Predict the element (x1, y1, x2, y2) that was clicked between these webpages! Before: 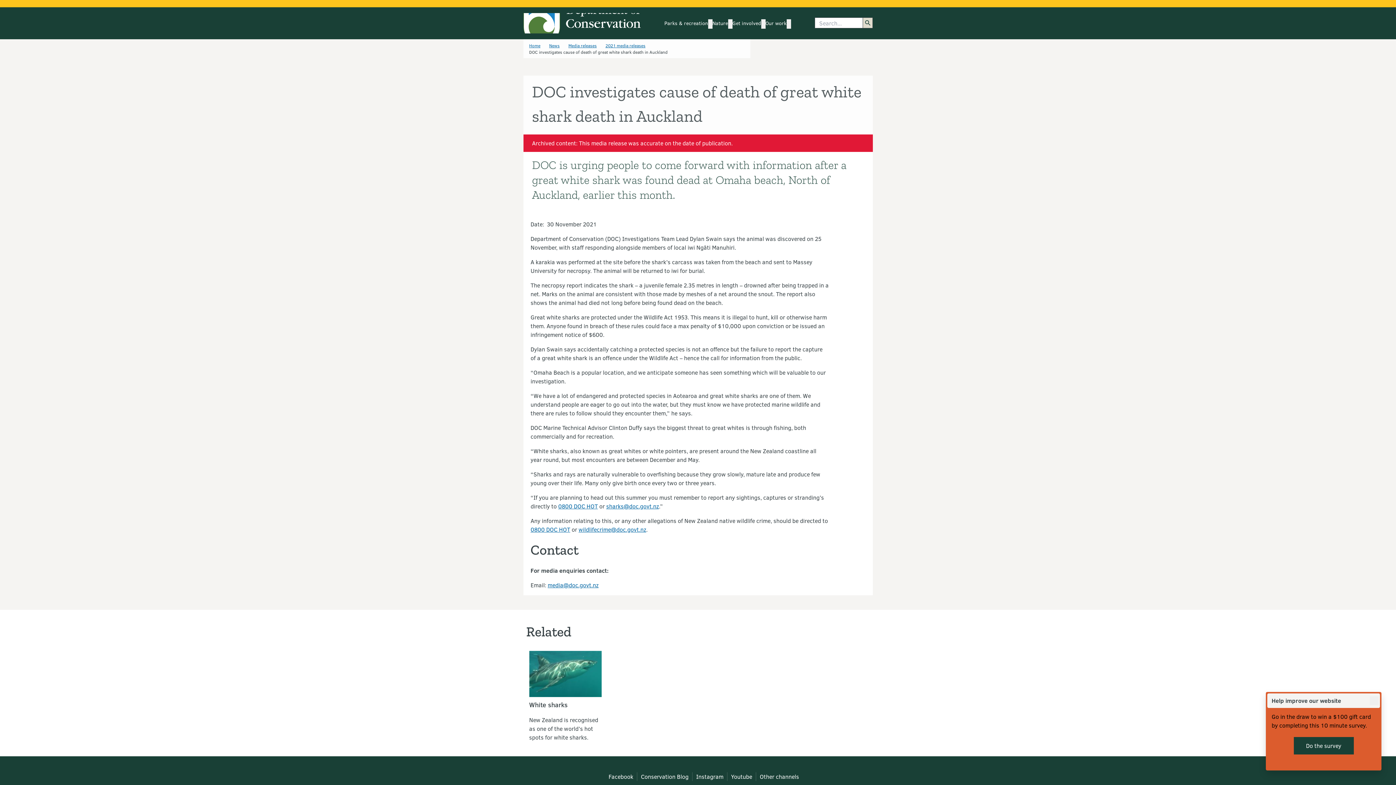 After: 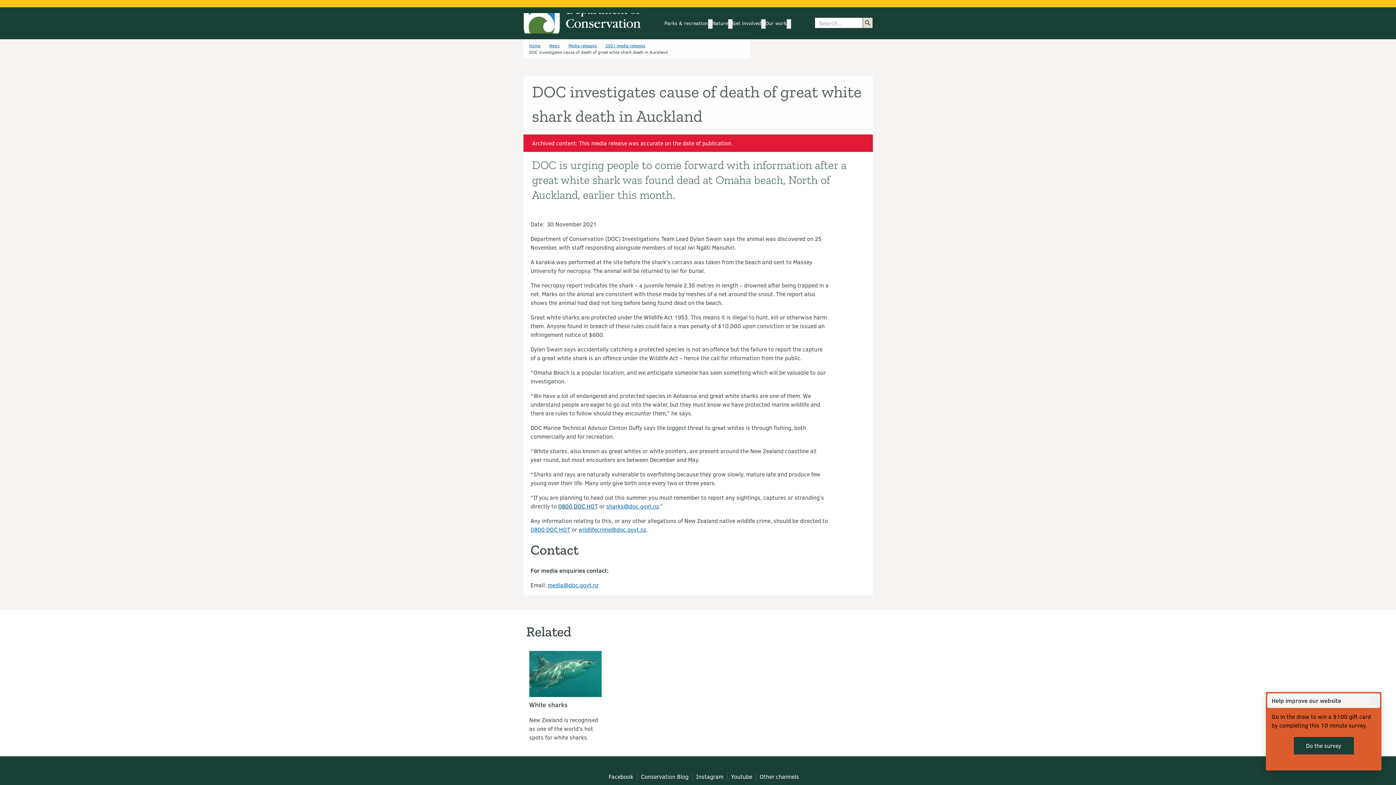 Action: label: 0800 DOC HOT bbox: (558, 502, 598, 510)